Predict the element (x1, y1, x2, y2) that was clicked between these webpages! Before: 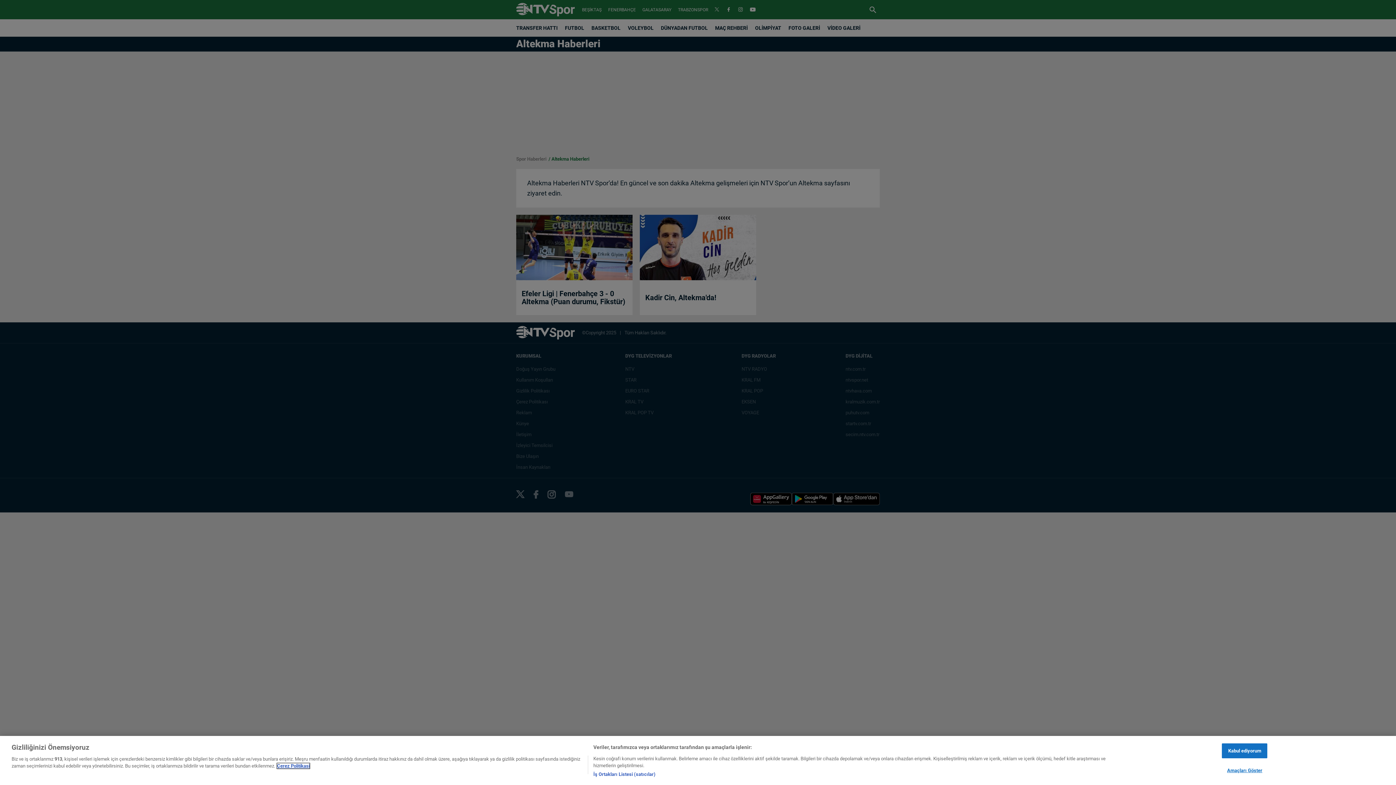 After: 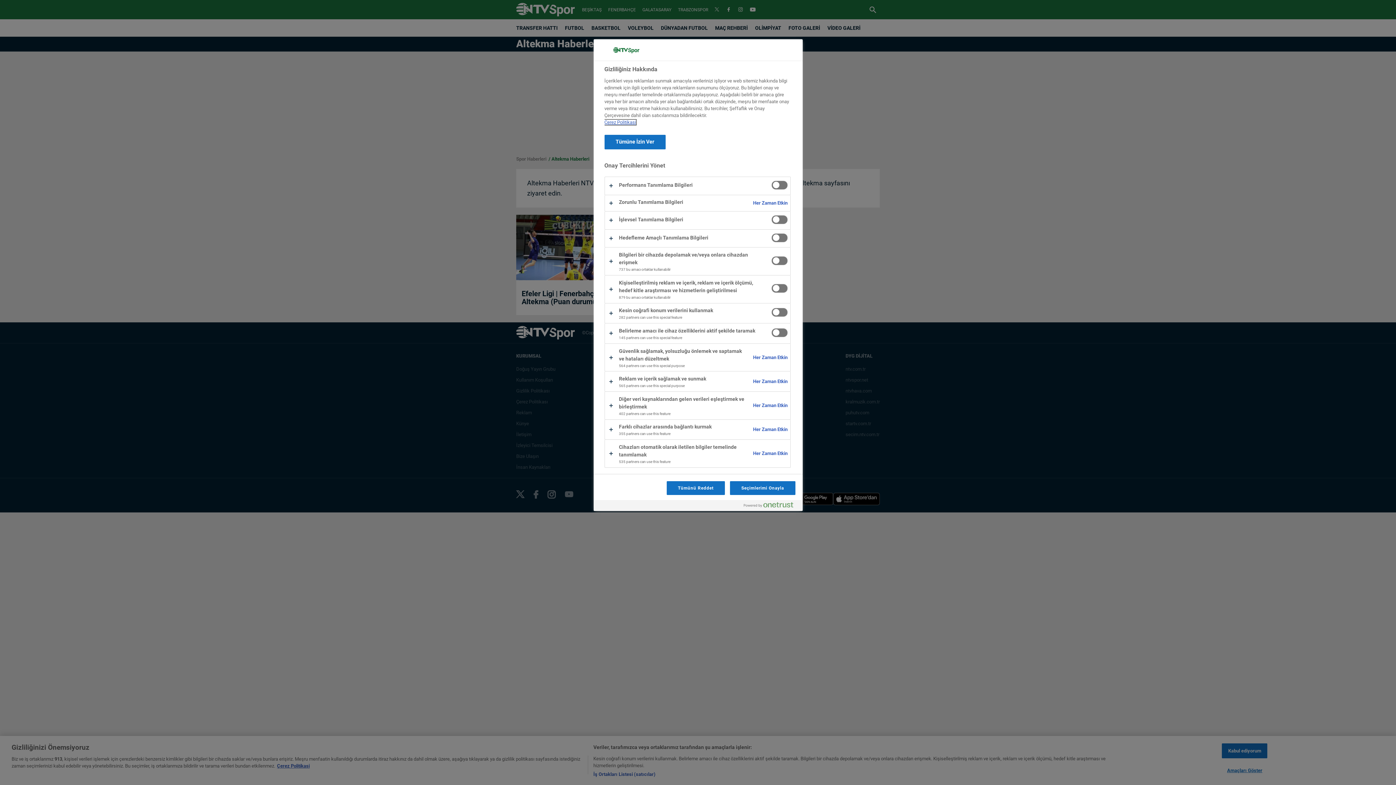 Action: label: Amaçları Göster bbox: (1222, 763, 1267, 777)